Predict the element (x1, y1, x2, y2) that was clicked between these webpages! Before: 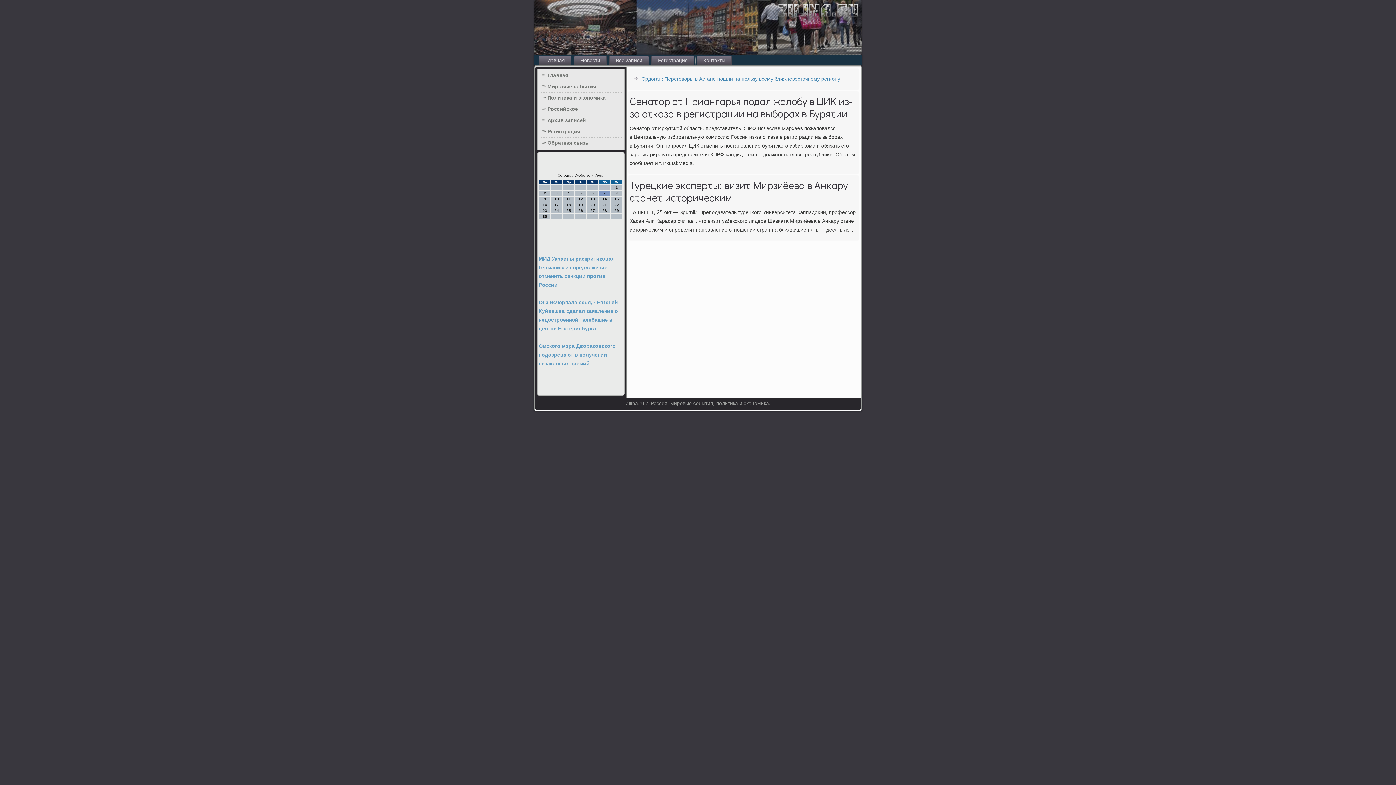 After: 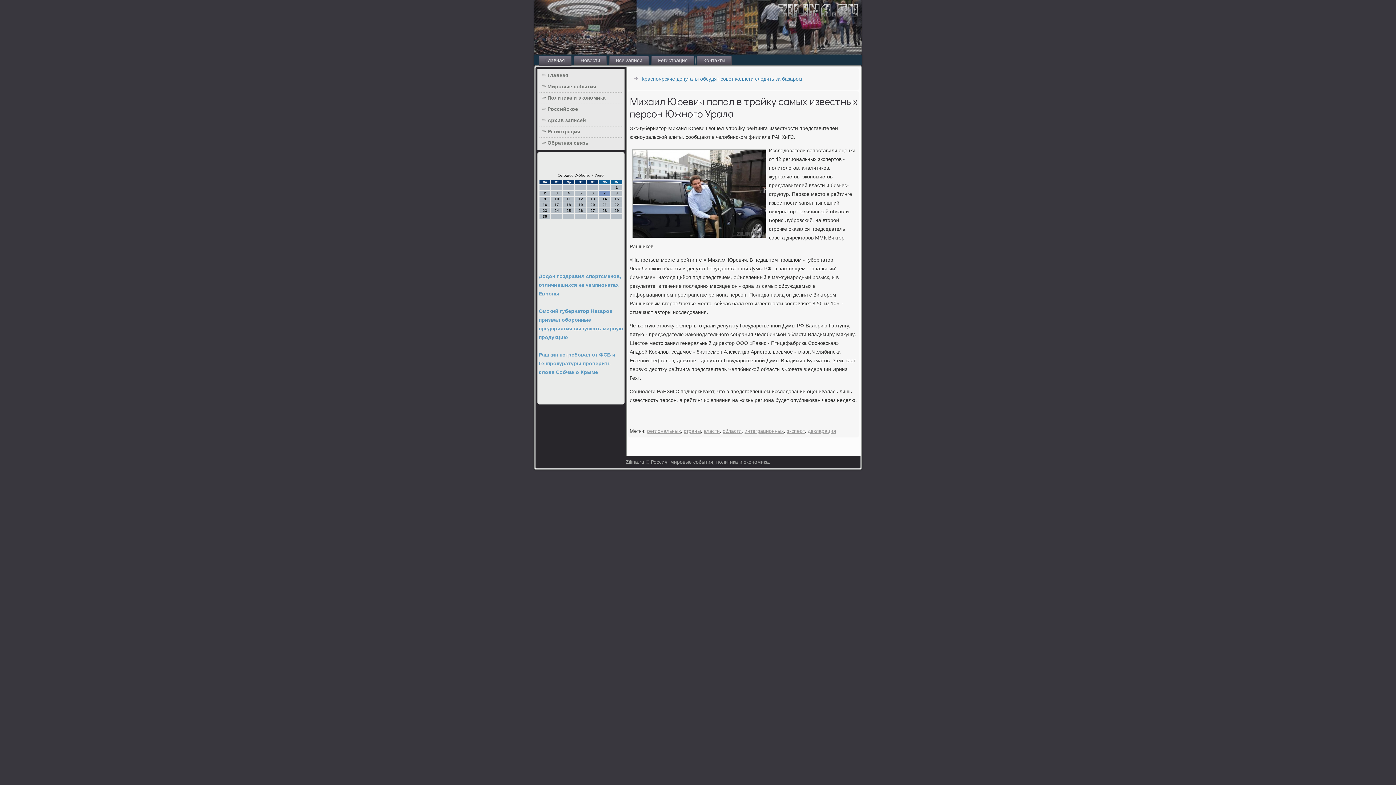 Action: label: Главная bbox: (538, 56, 571, 65)